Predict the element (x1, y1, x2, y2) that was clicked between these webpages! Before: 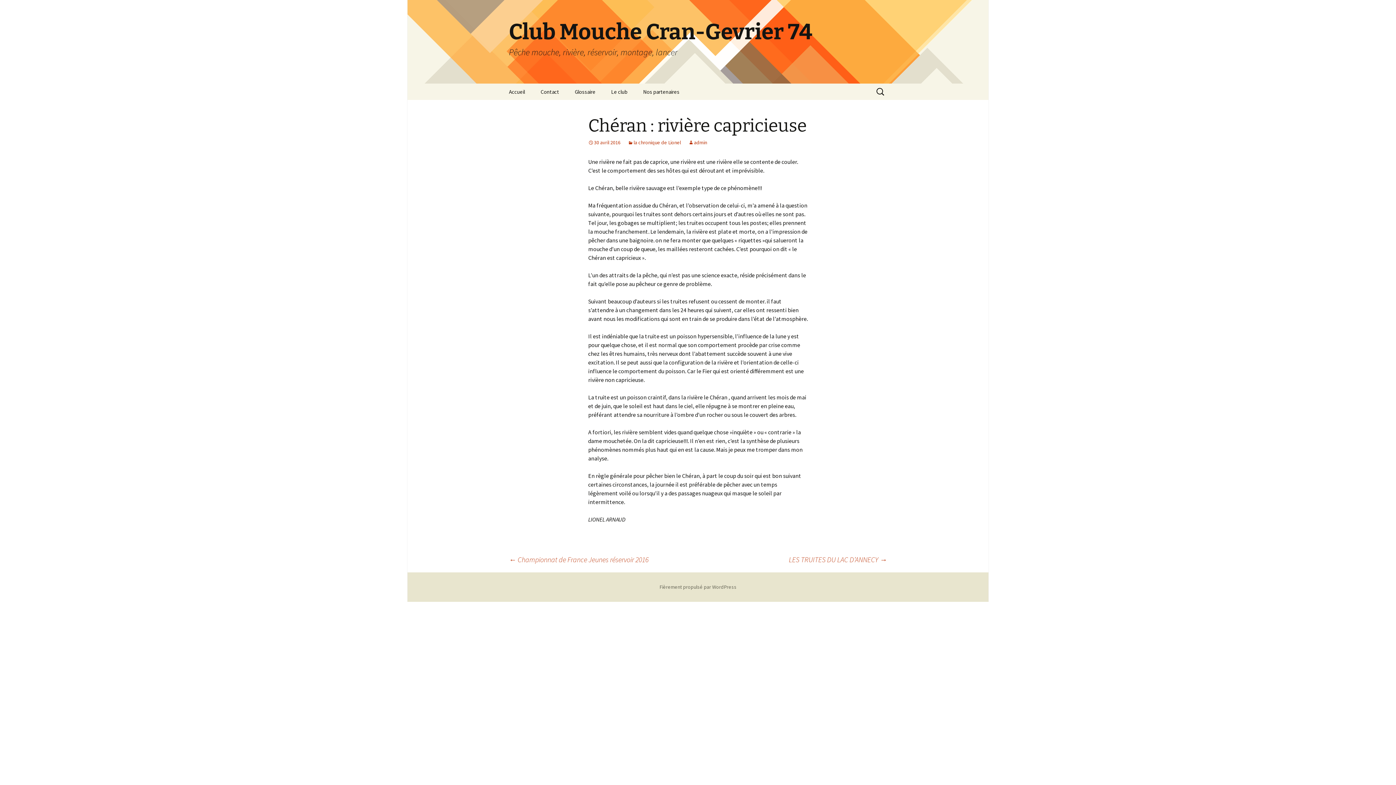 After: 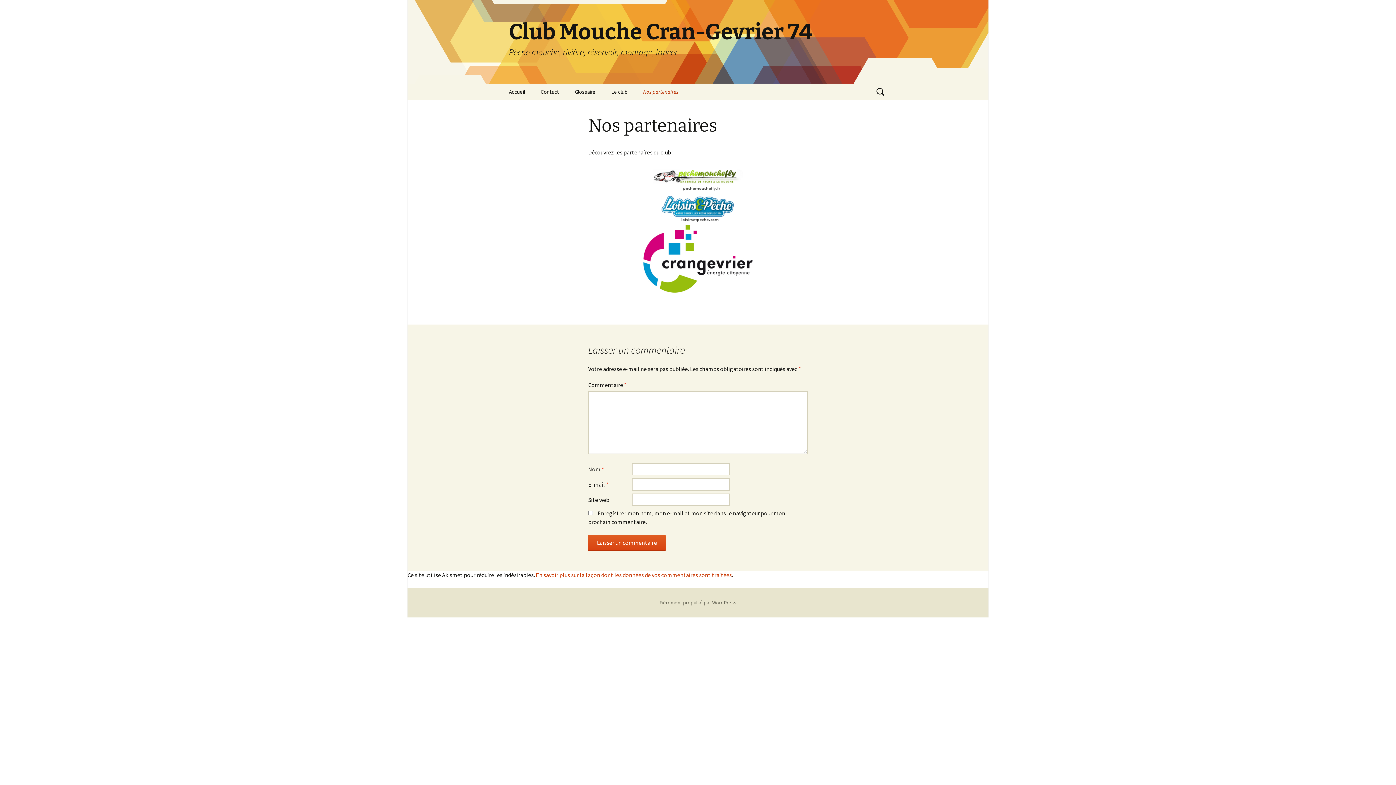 Action: bbox: (636, 83, 686, 100) label: Nos partenaires